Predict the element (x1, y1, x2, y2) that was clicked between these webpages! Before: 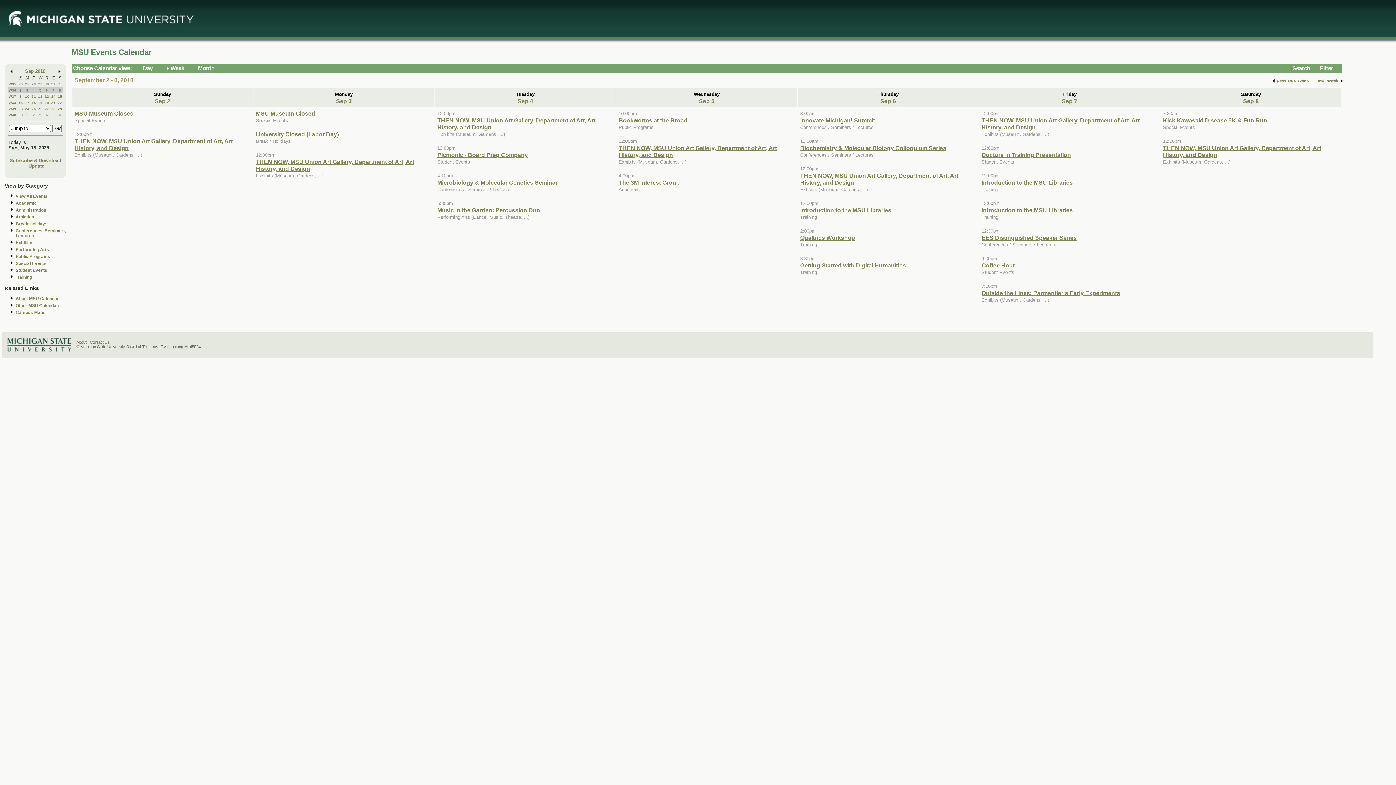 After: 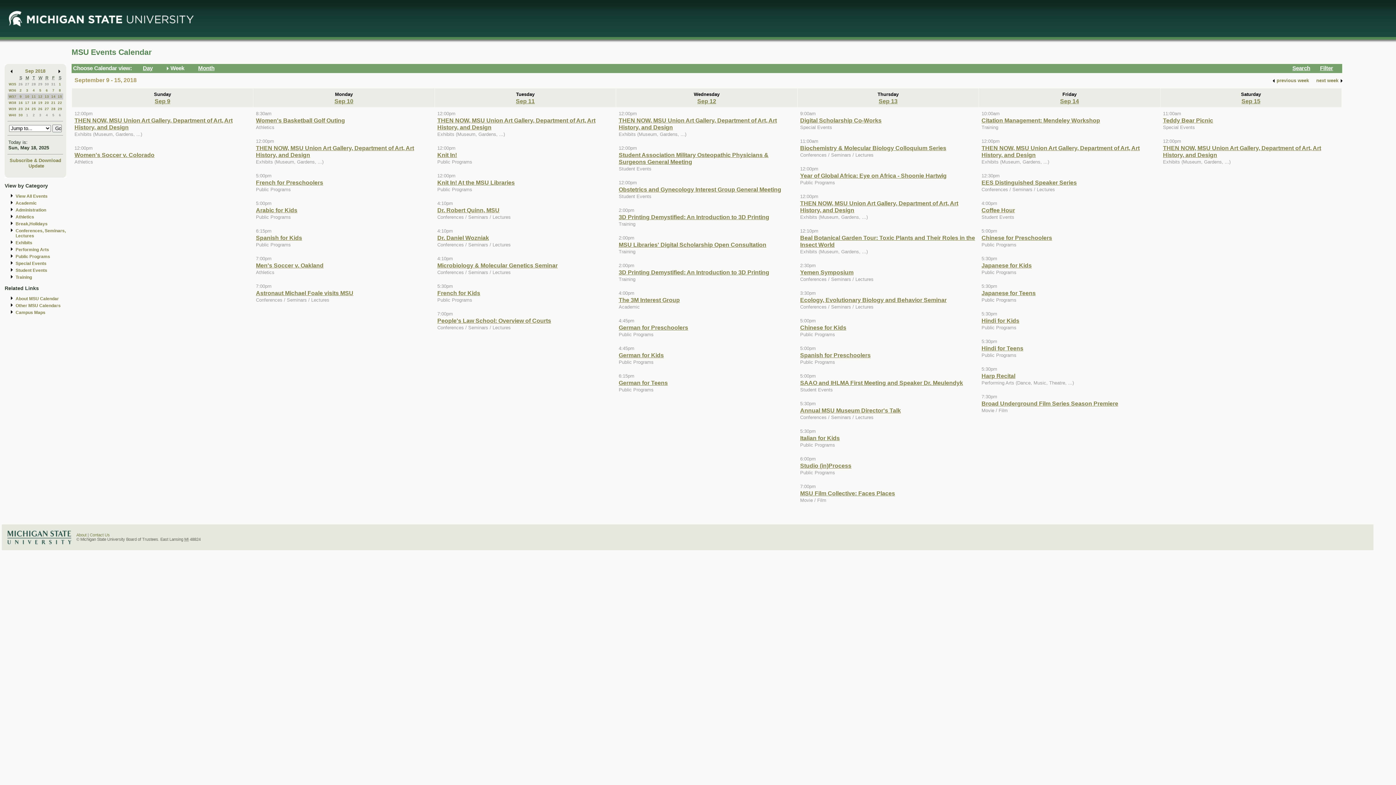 Action: bbox: (8, 94, 16, 98) label: W37